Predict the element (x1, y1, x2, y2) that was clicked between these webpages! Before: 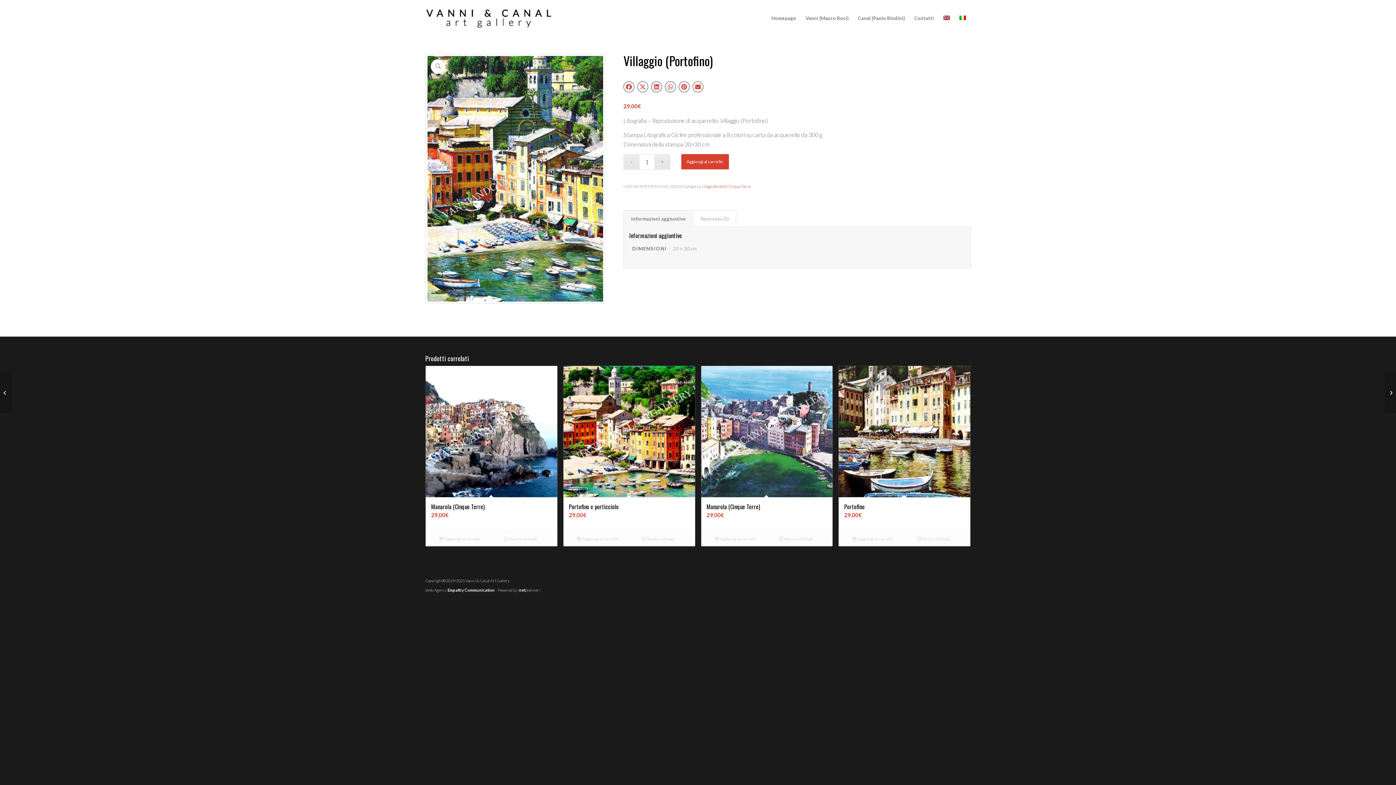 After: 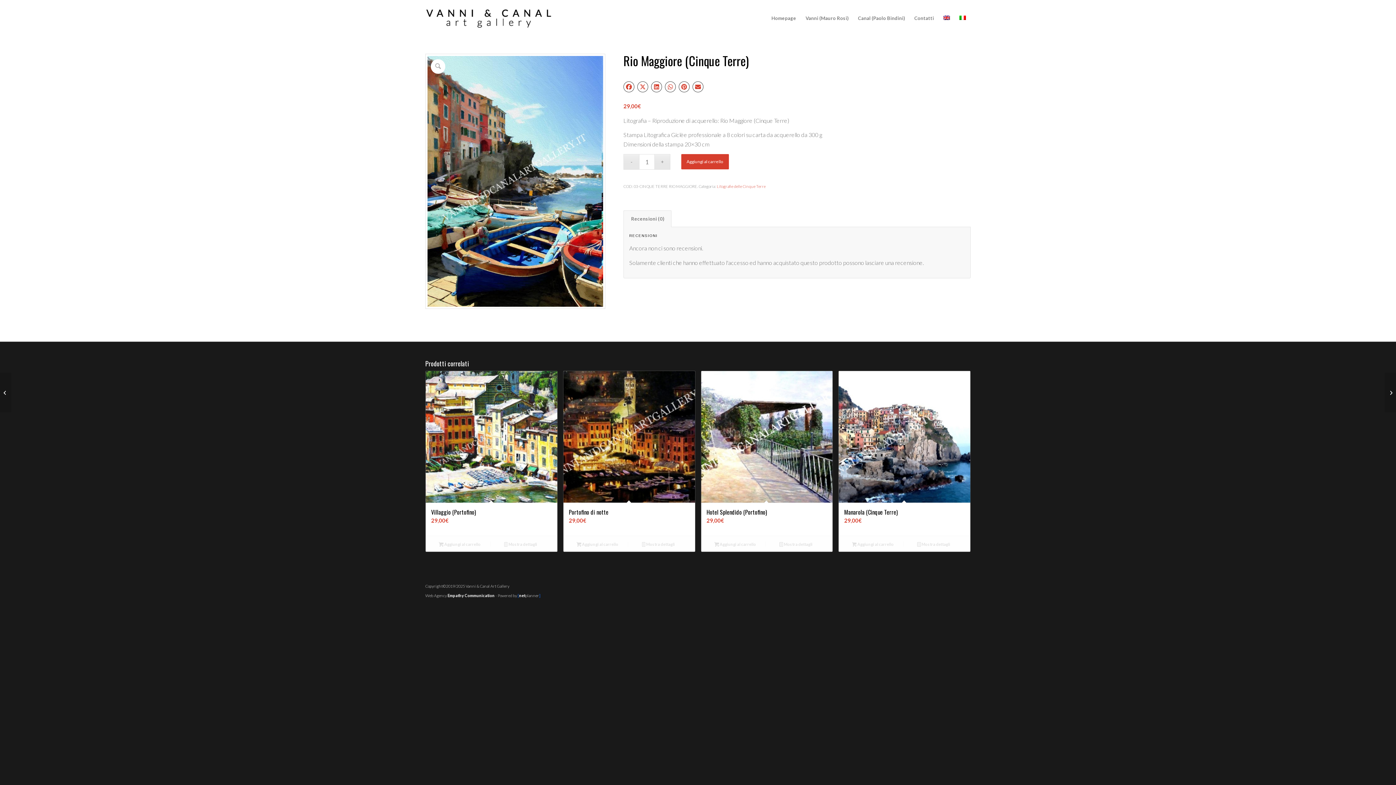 Action: bbox: (0, 372, 11, 412) label: Rio Maggiore (Cinque Terre)